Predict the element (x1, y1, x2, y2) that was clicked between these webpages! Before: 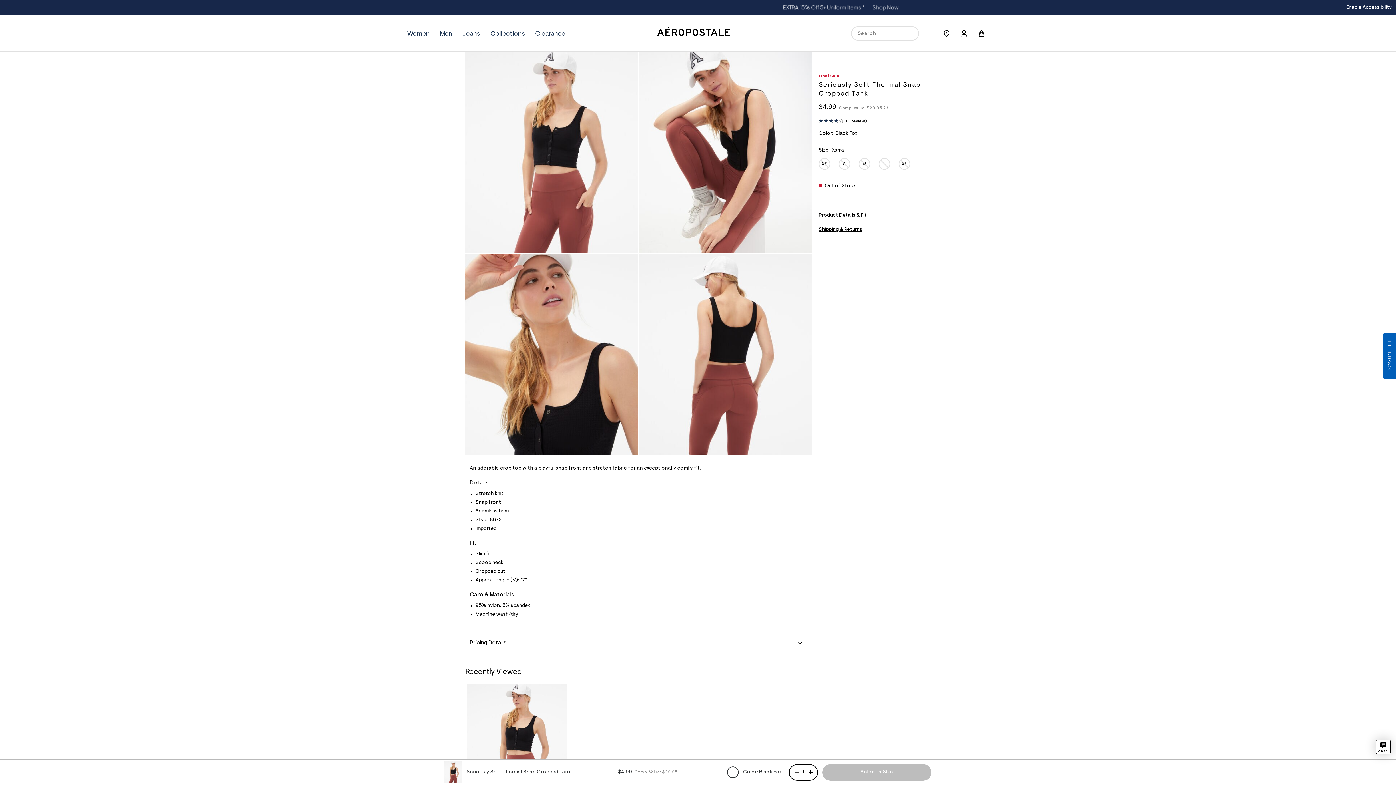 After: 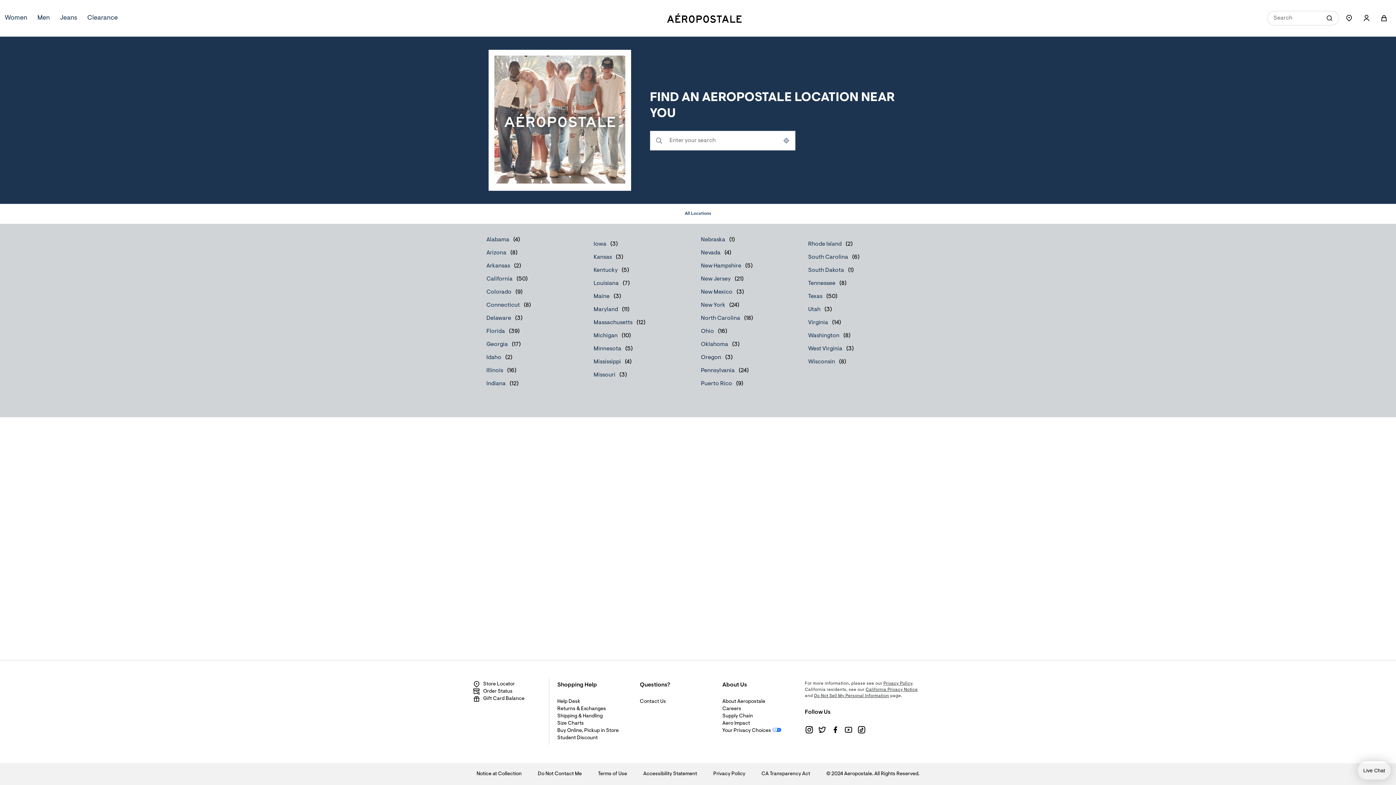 Action: bbox: (939, 26, 954, 40)